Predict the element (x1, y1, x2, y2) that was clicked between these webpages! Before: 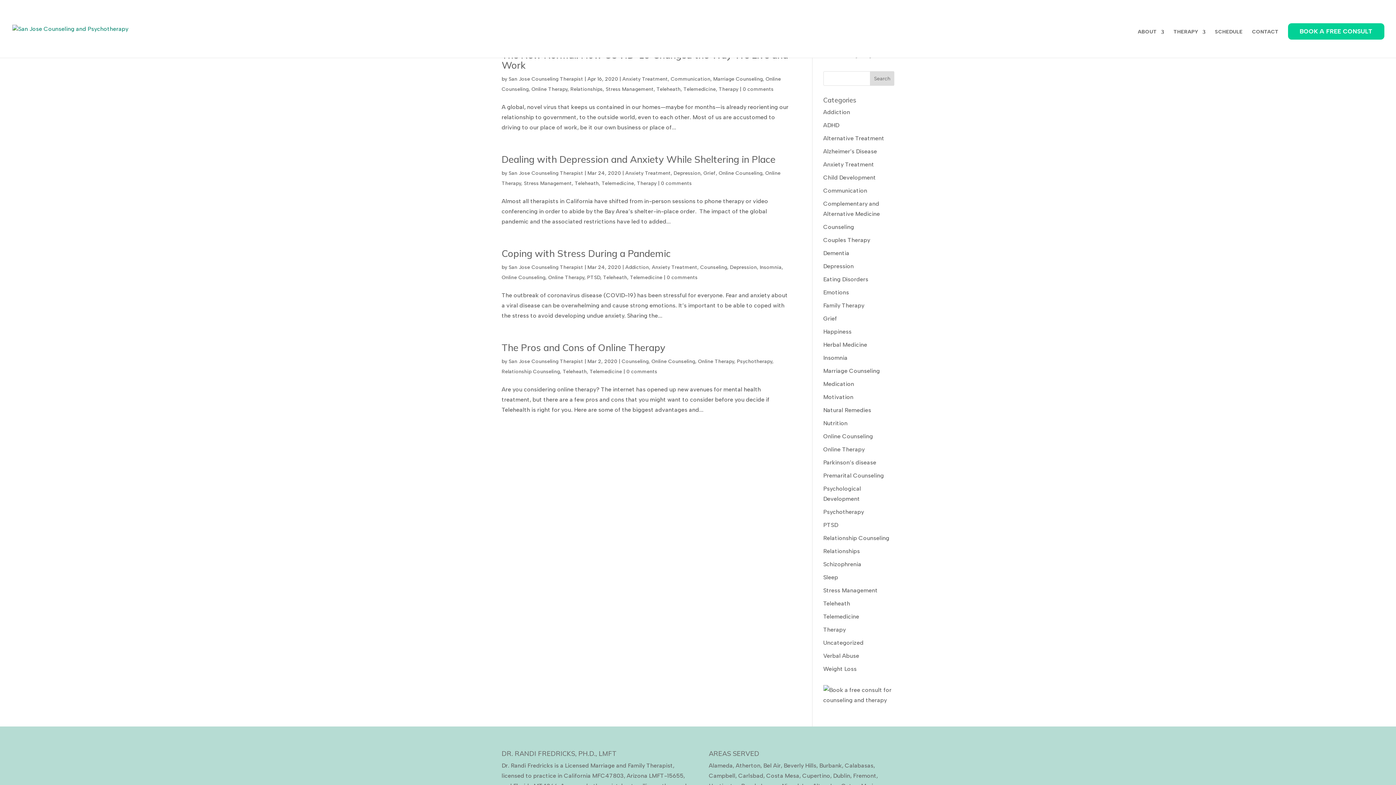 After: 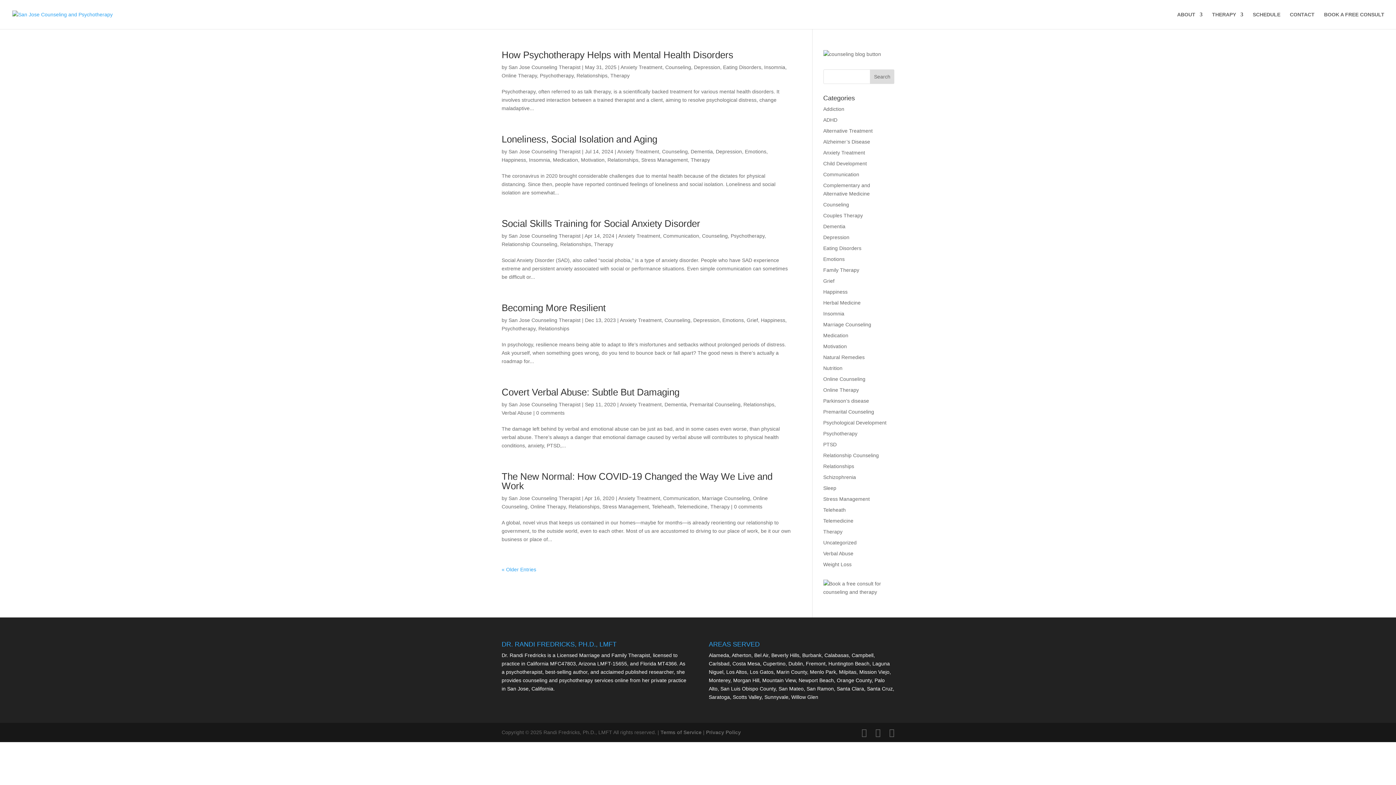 Action: label: Relationships bbox: (823, 548, 860, 554)